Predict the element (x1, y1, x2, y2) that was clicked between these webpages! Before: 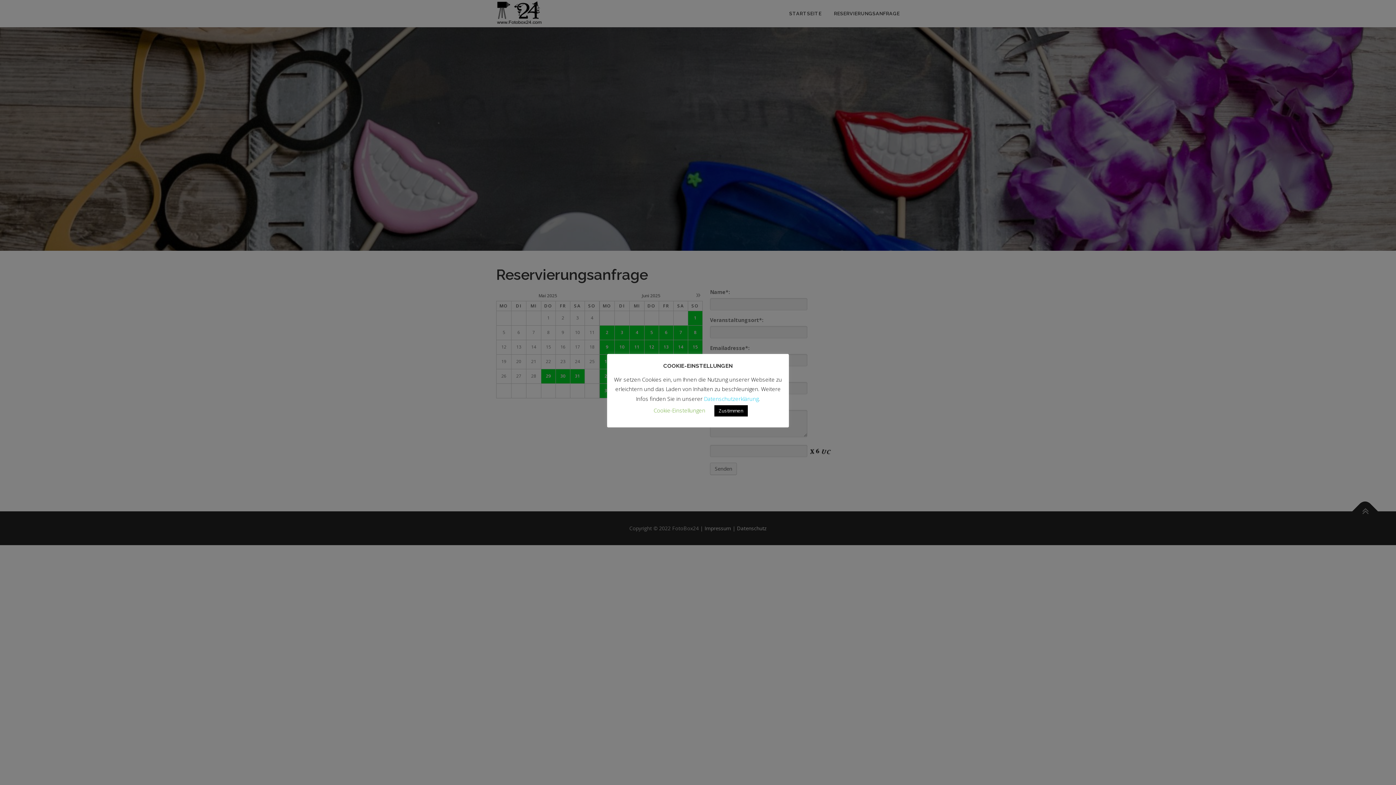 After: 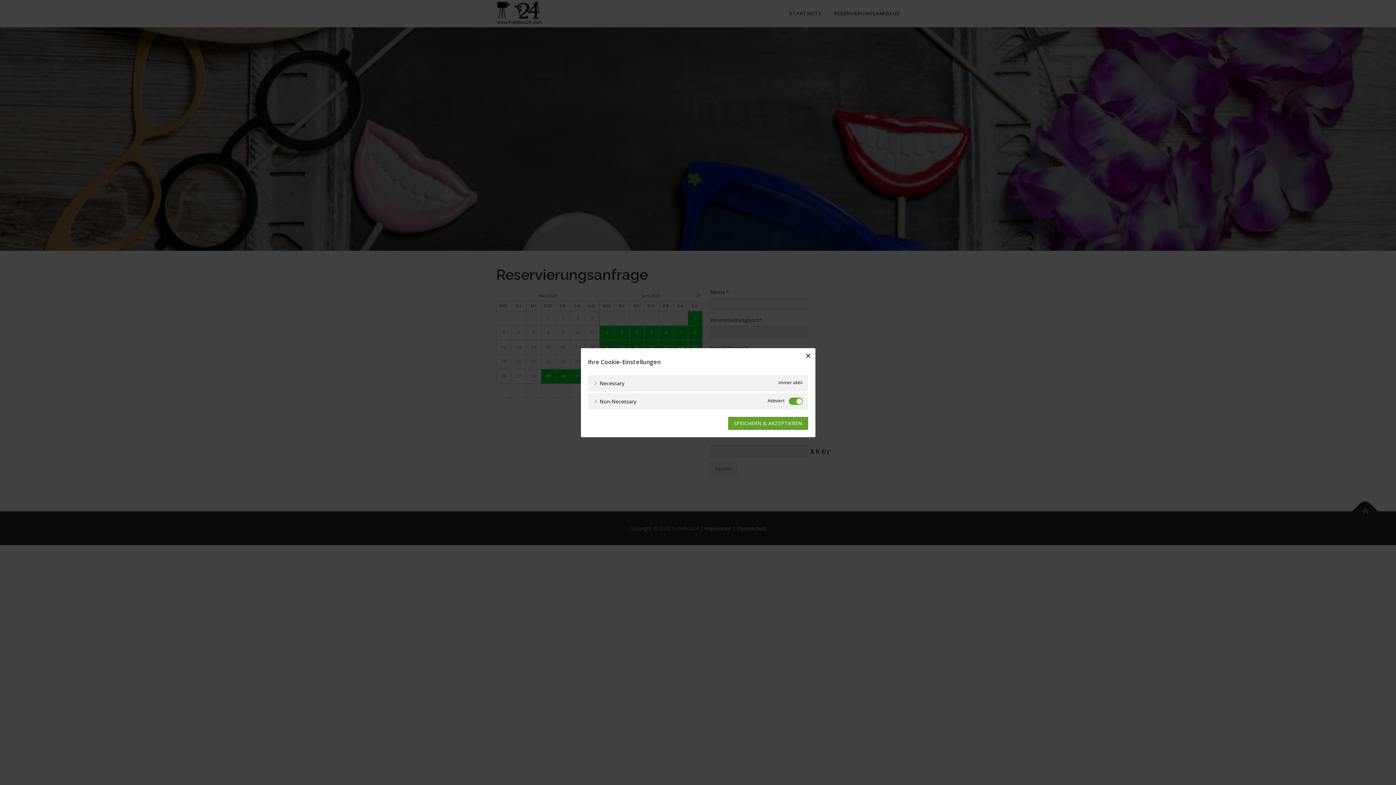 Action: label: Cookie-Einstellungen bbox: (653, 406, 705, 414)